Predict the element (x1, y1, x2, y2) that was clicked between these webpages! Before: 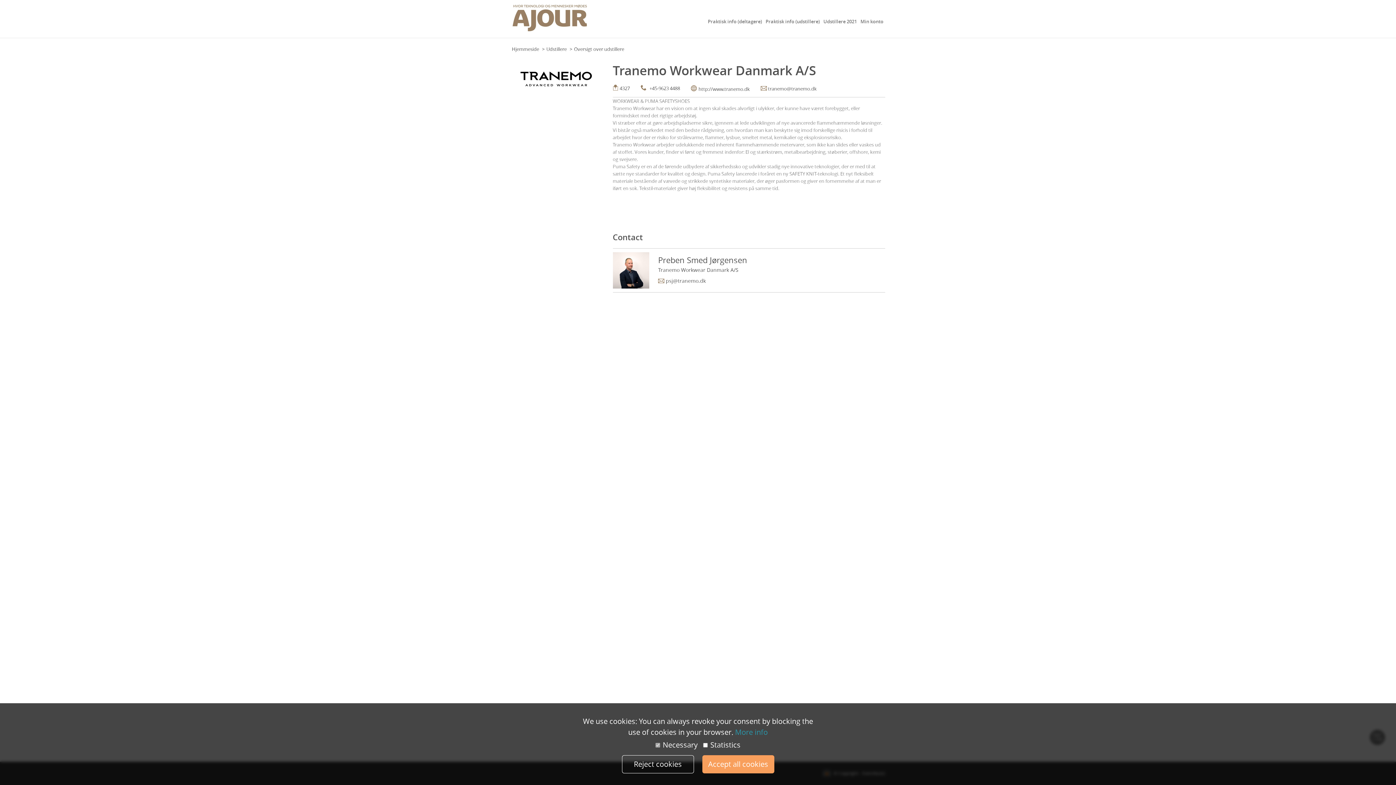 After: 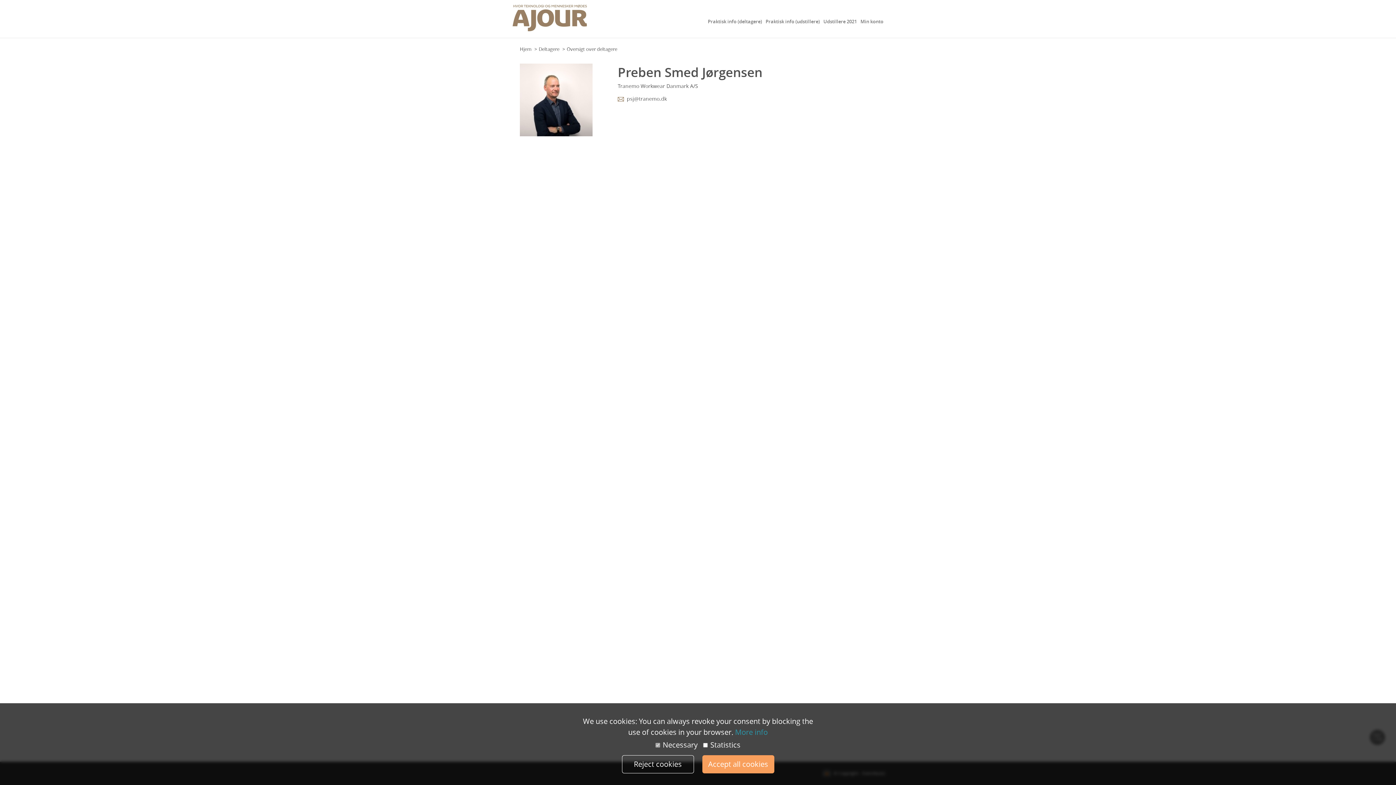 Action: bbox: (612, 266, 649, 273)